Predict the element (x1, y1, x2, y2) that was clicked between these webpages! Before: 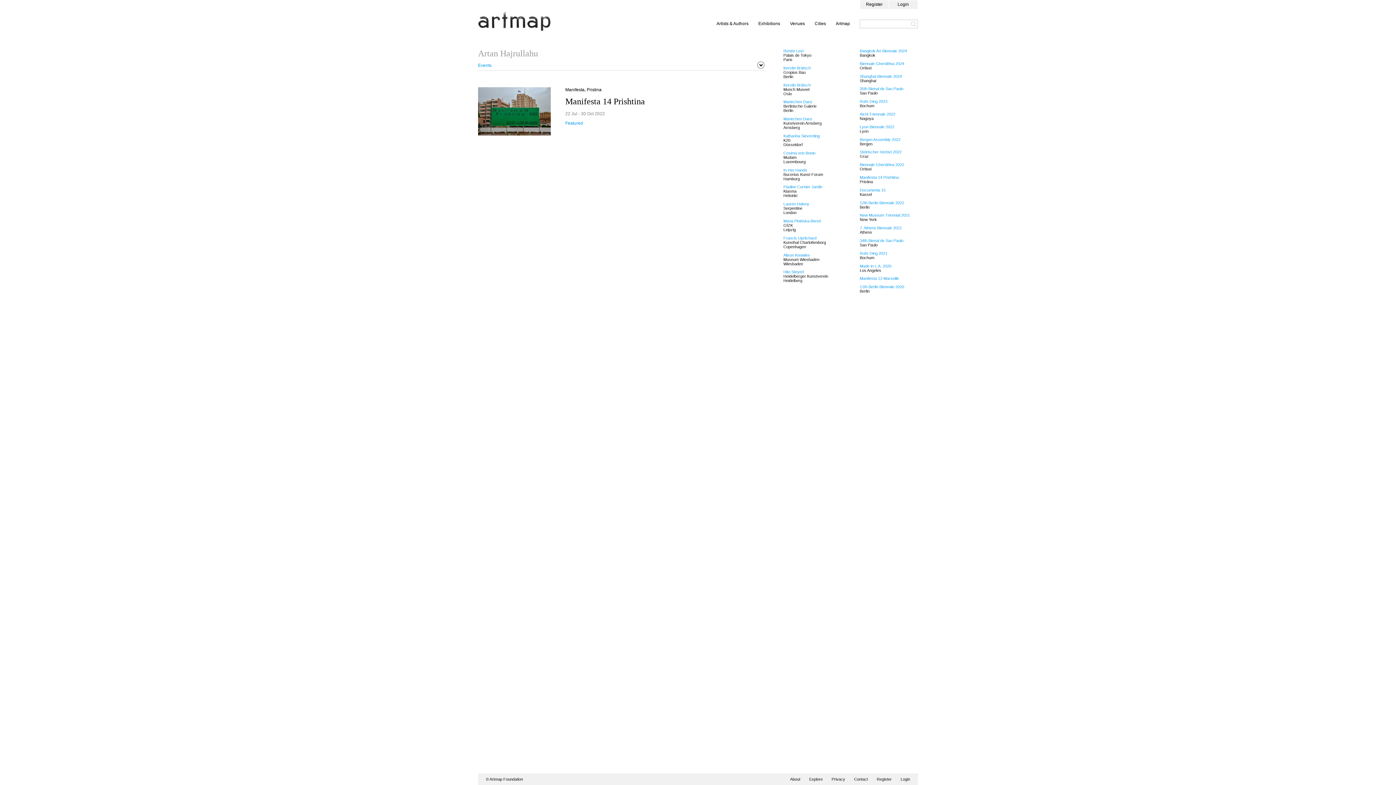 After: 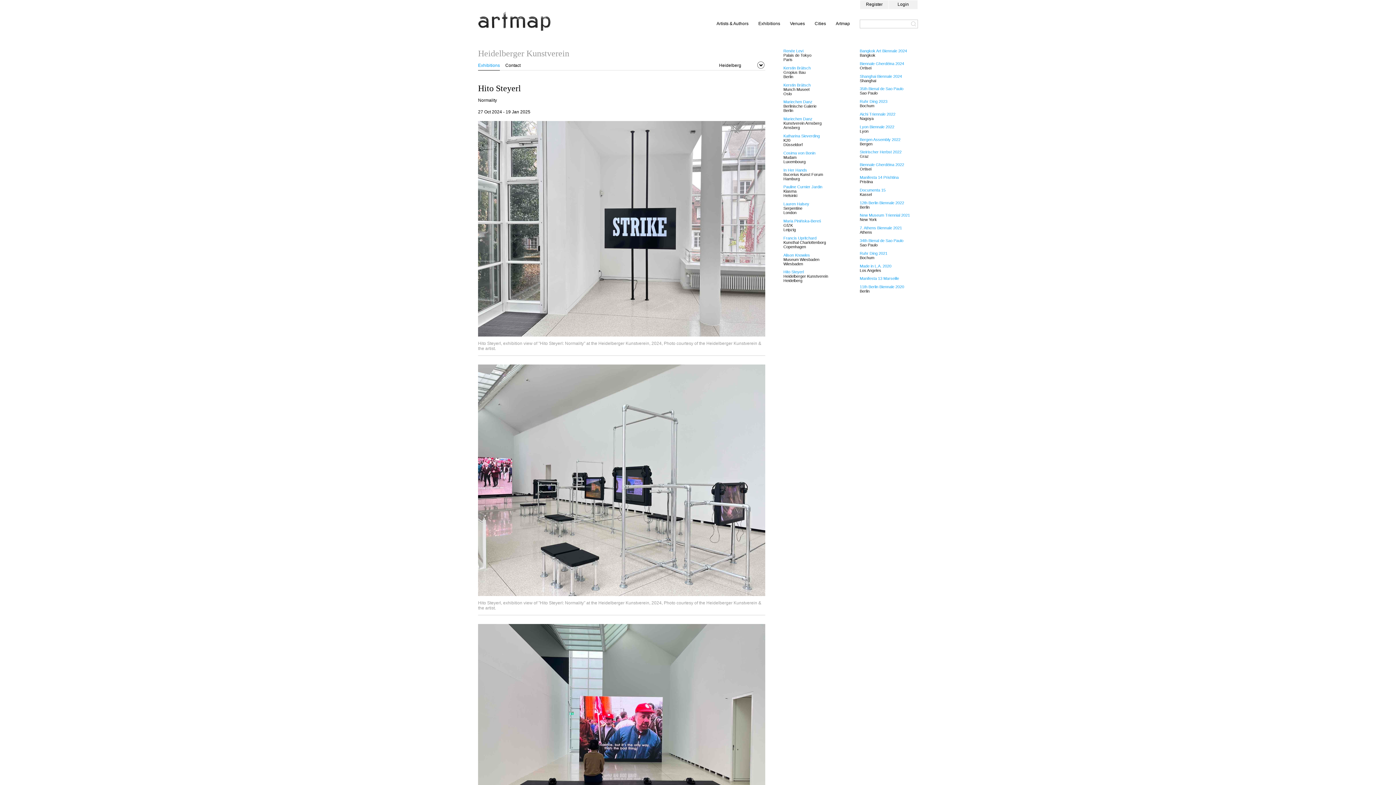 Action: bbox: (783, 269, 804, 274) label: Hito Steyerl